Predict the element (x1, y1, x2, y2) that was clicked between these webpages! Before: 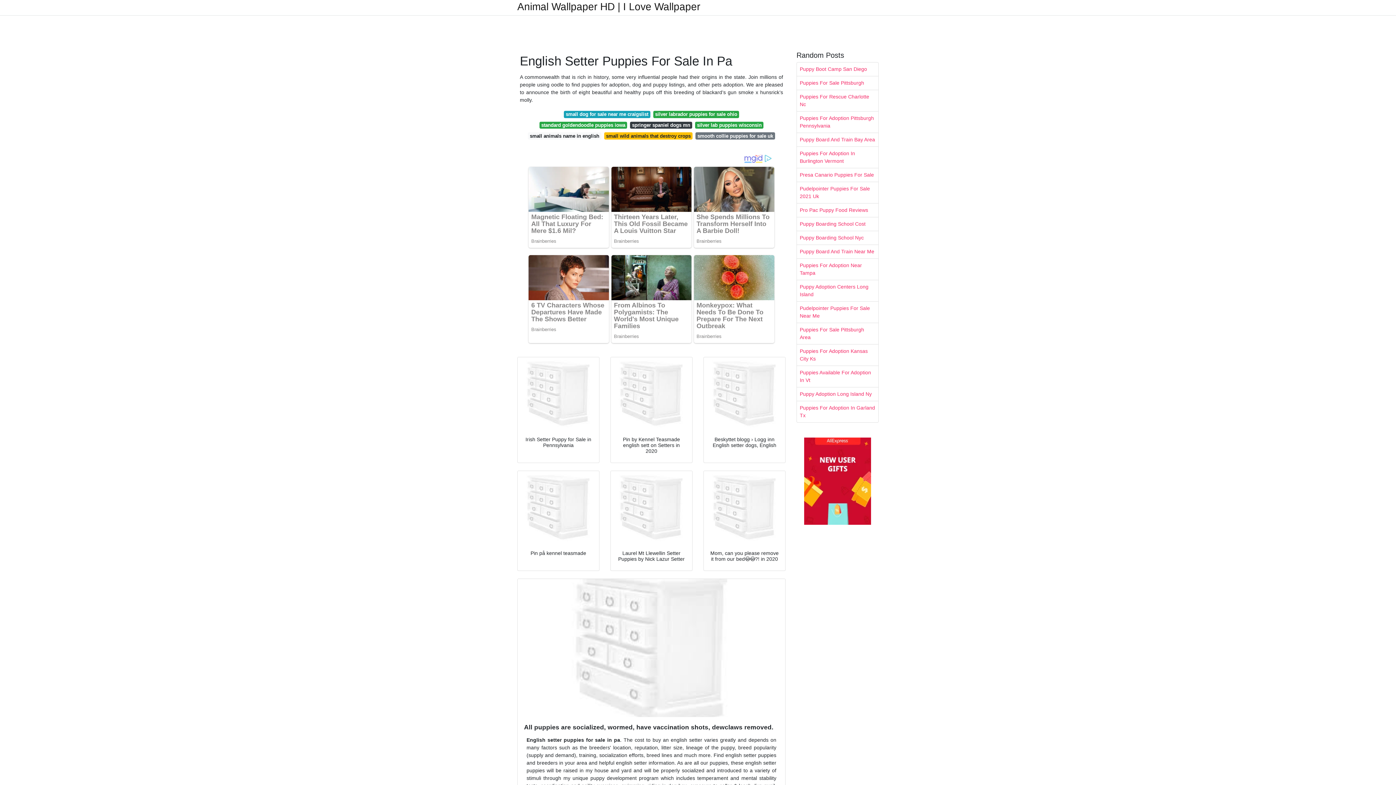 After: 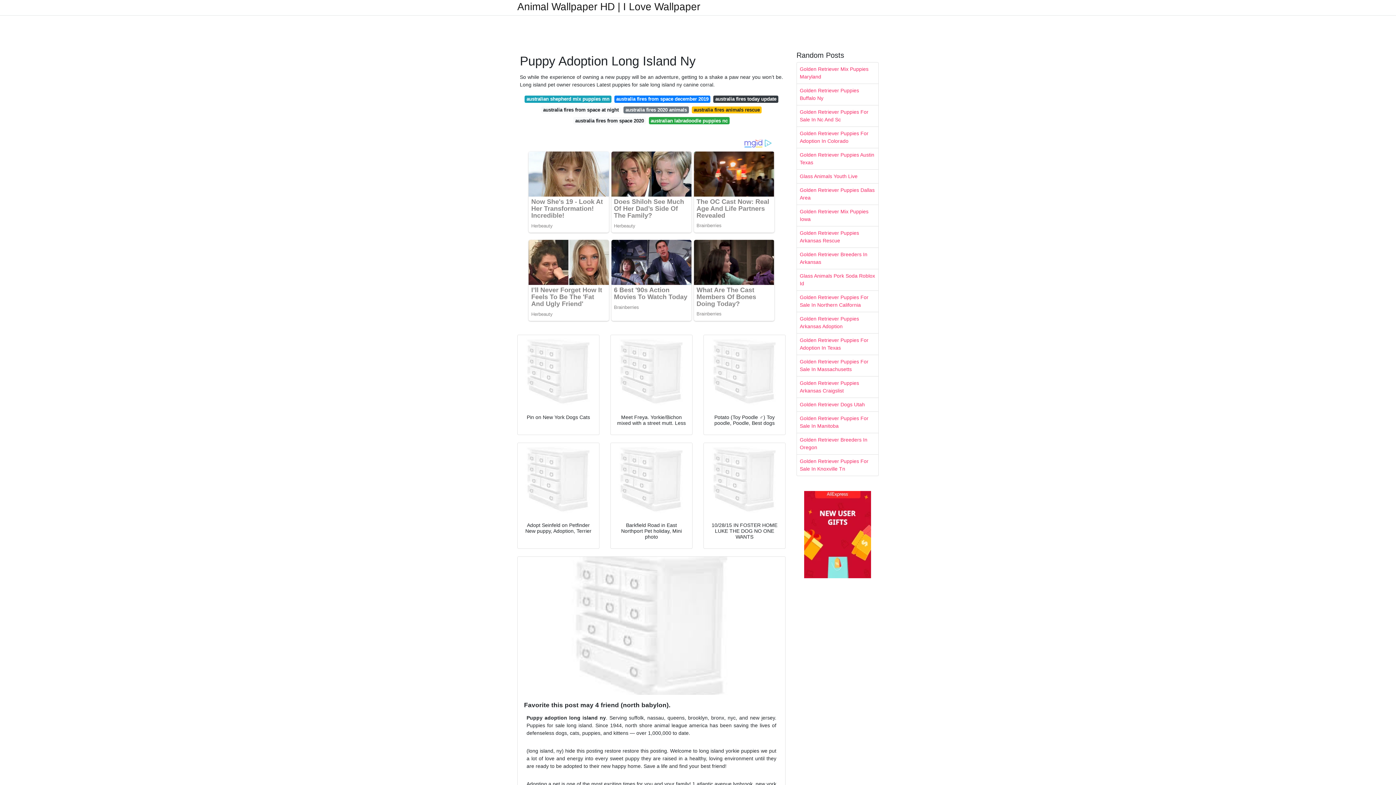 Action: label: Puppy Adoption Long Island Ny bbox: (797, 387, 878, 401)